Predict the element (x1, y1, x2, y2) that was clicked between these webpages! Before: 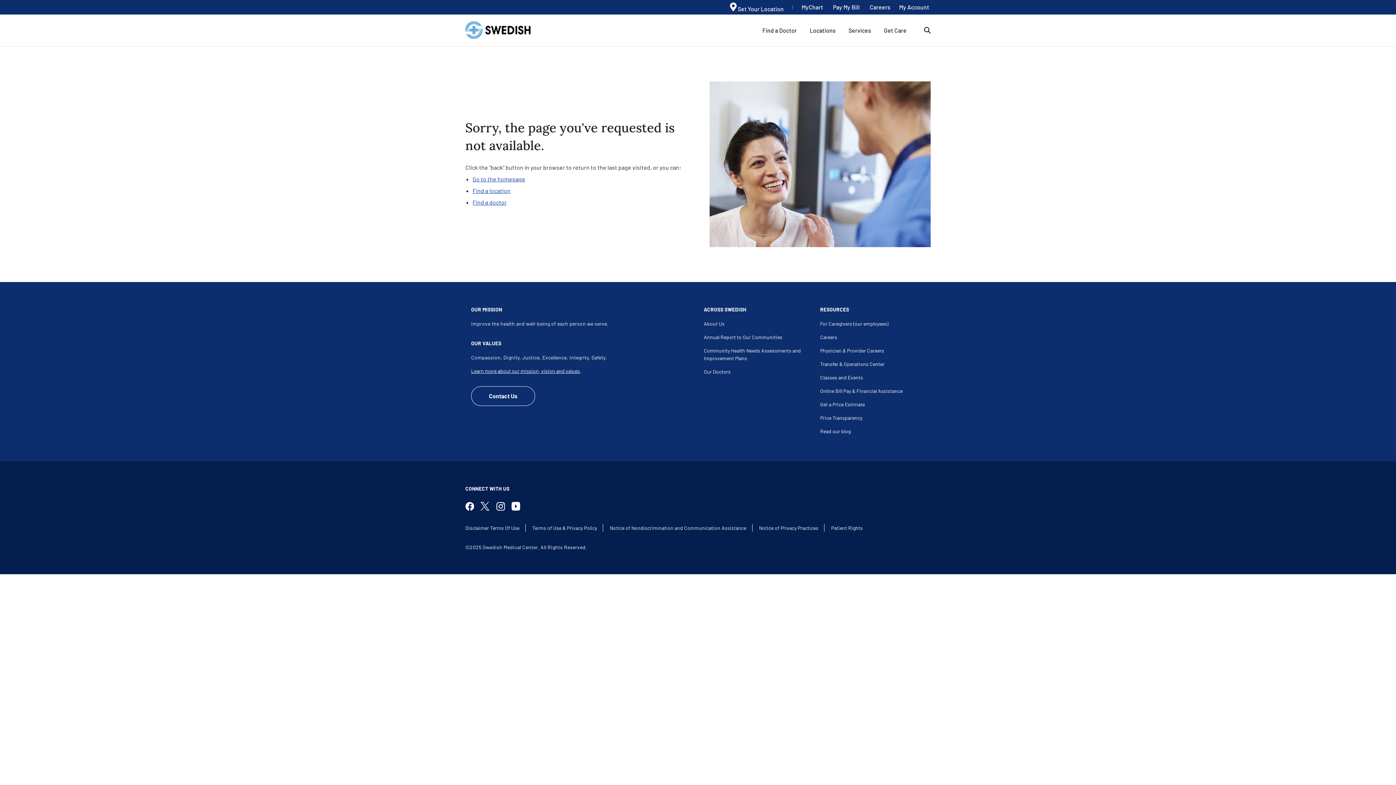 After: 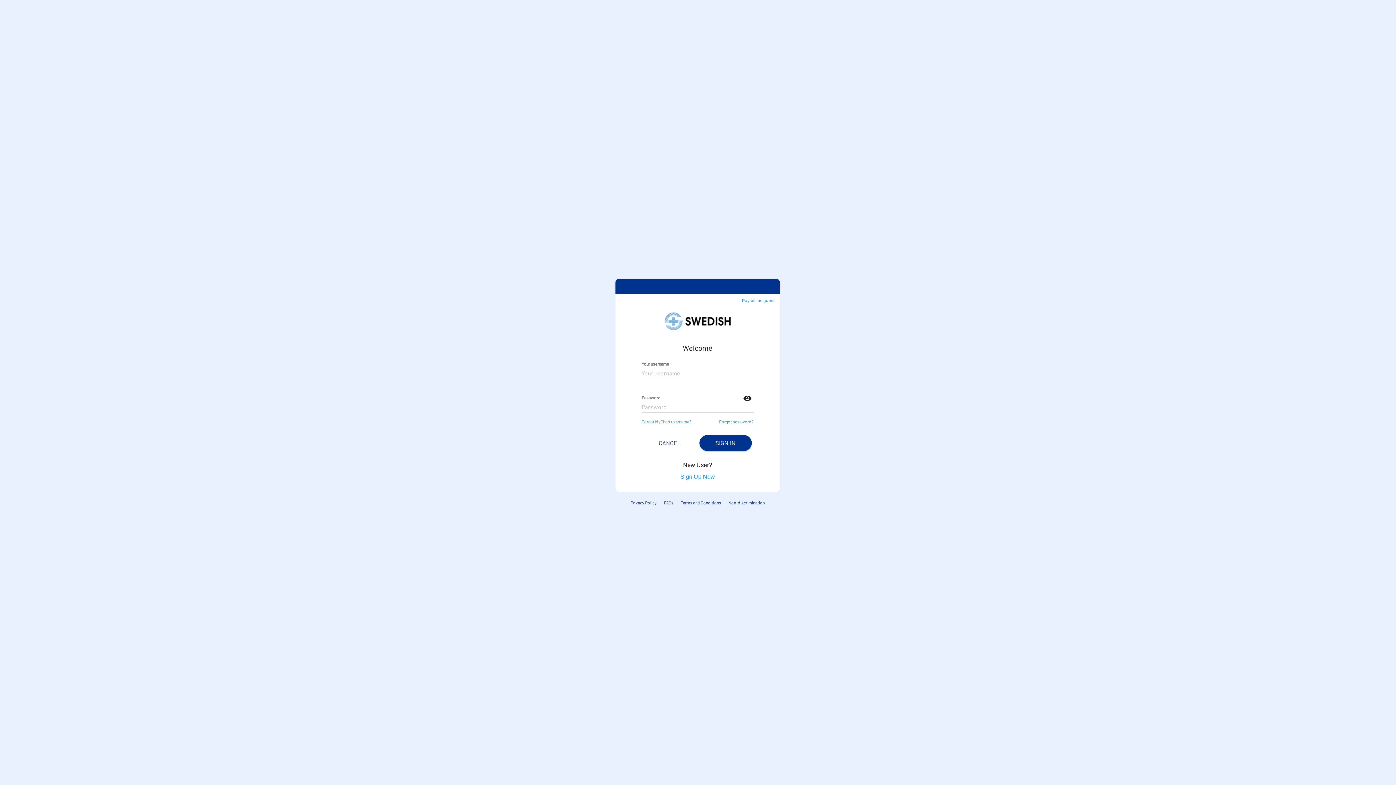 Action: label: My Account bbox: (899, 4, 929, 10)